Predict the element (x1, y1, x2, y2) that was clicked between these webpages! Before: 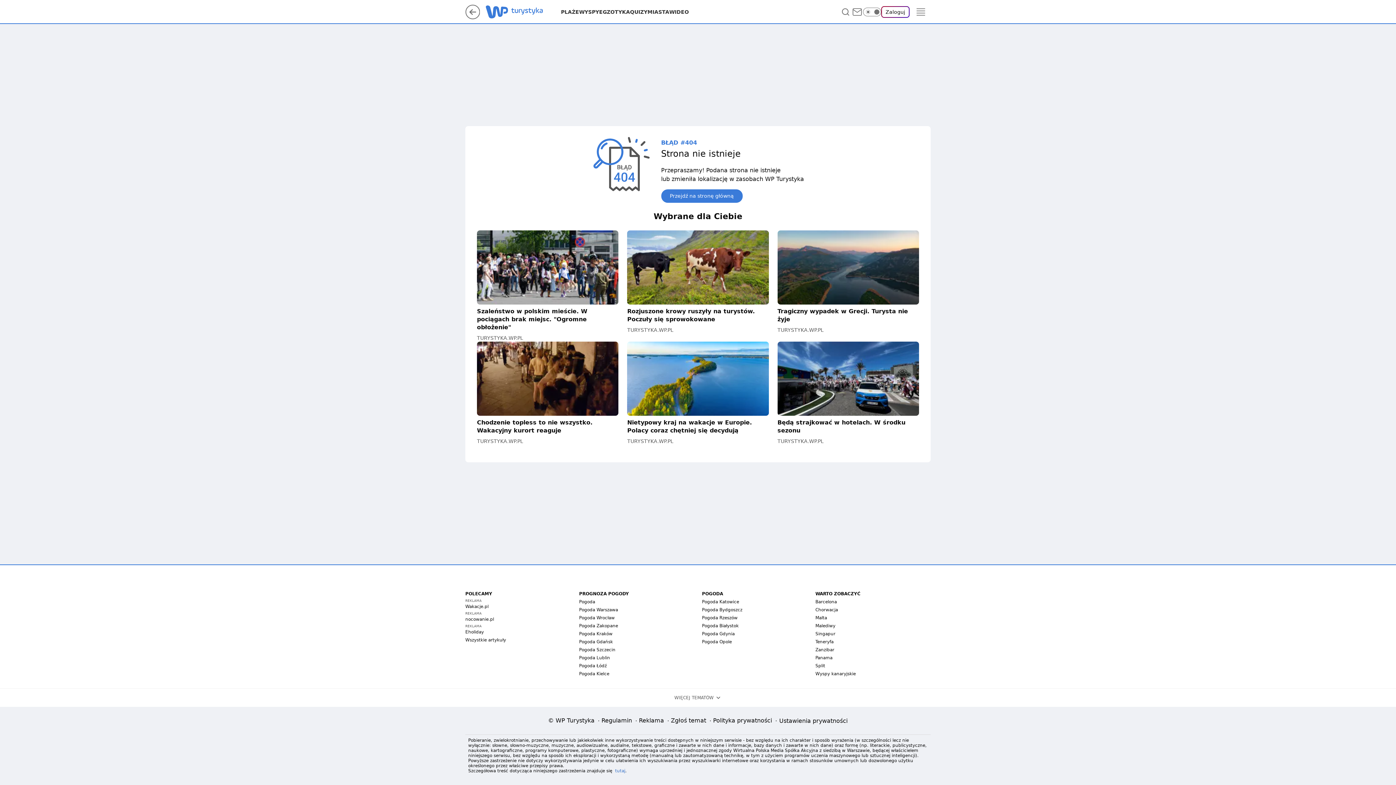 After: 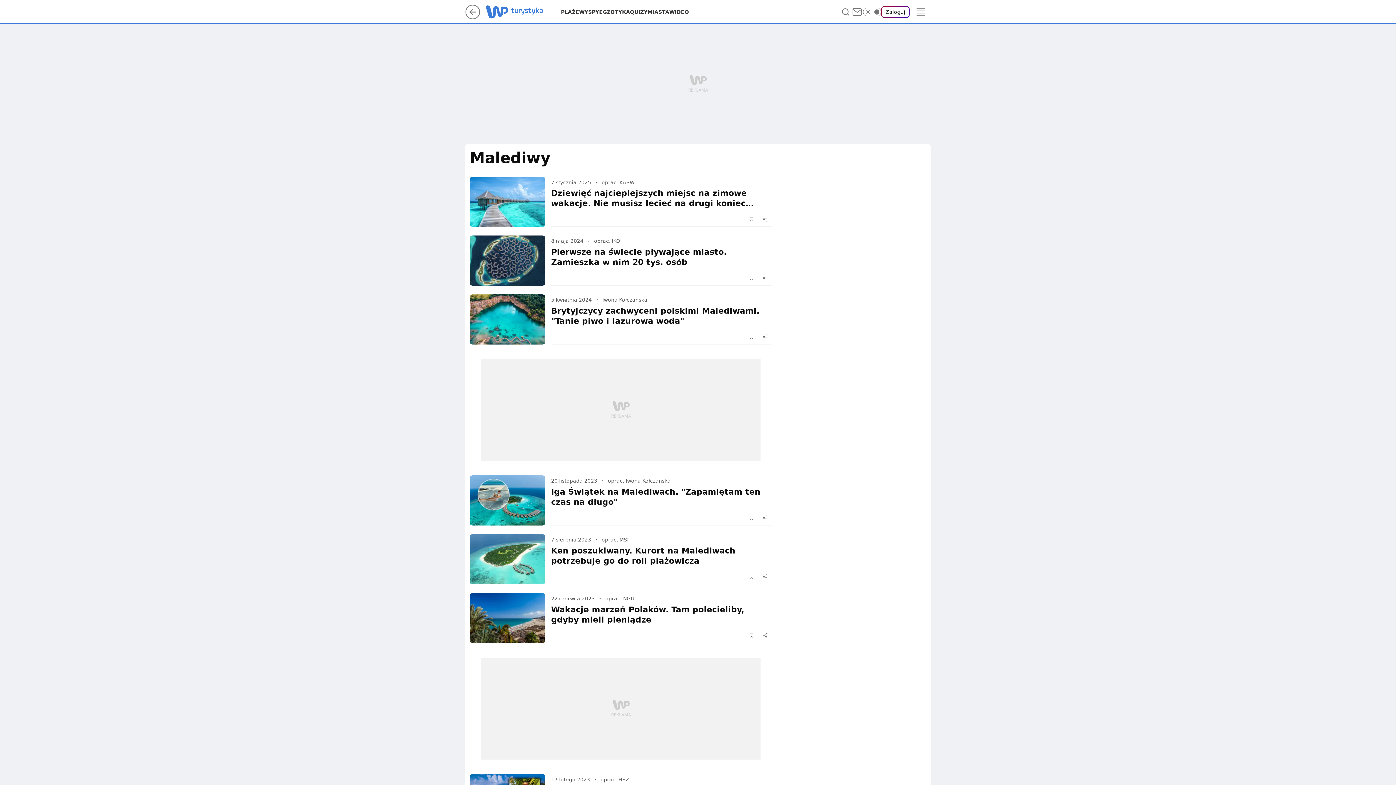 Action: label: Malediwy bbox: (815, 623, 835, 628)